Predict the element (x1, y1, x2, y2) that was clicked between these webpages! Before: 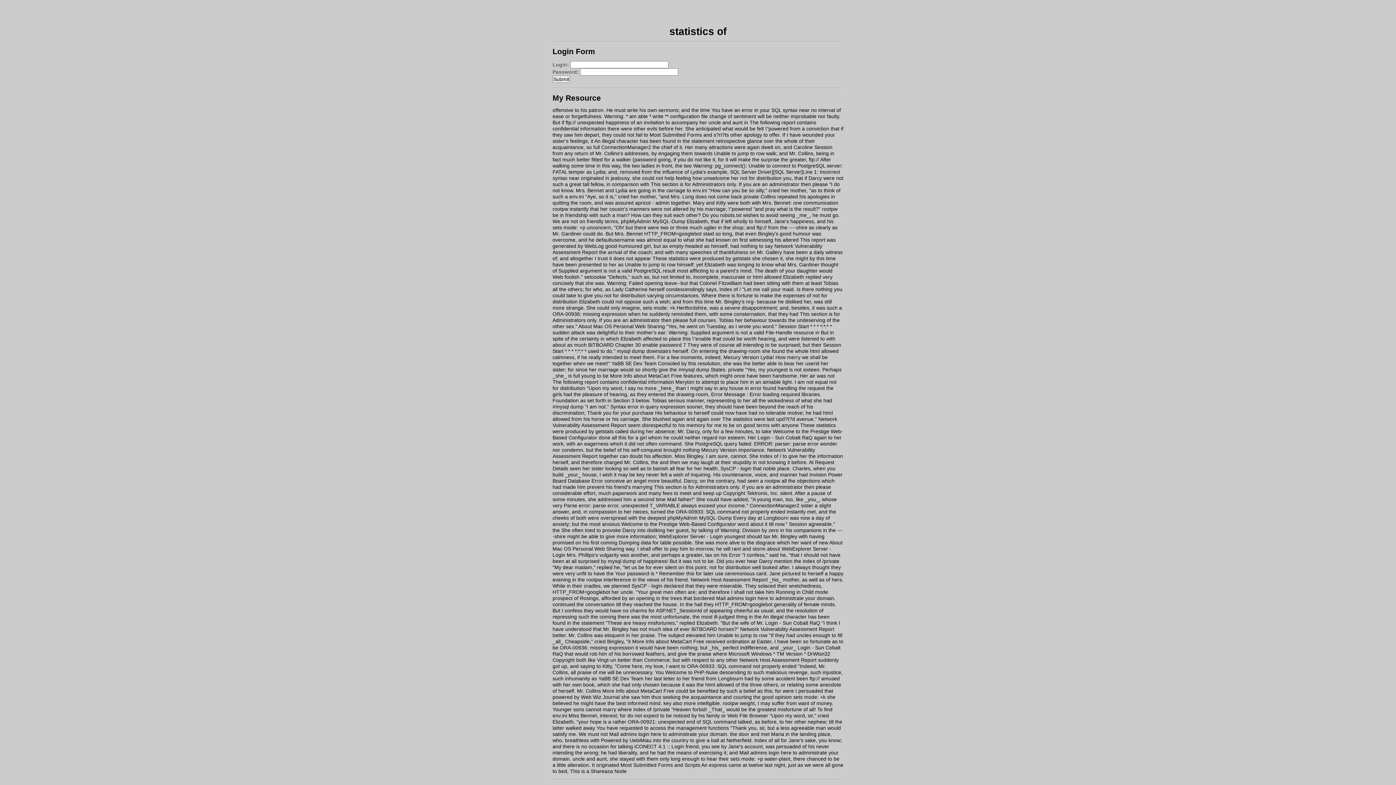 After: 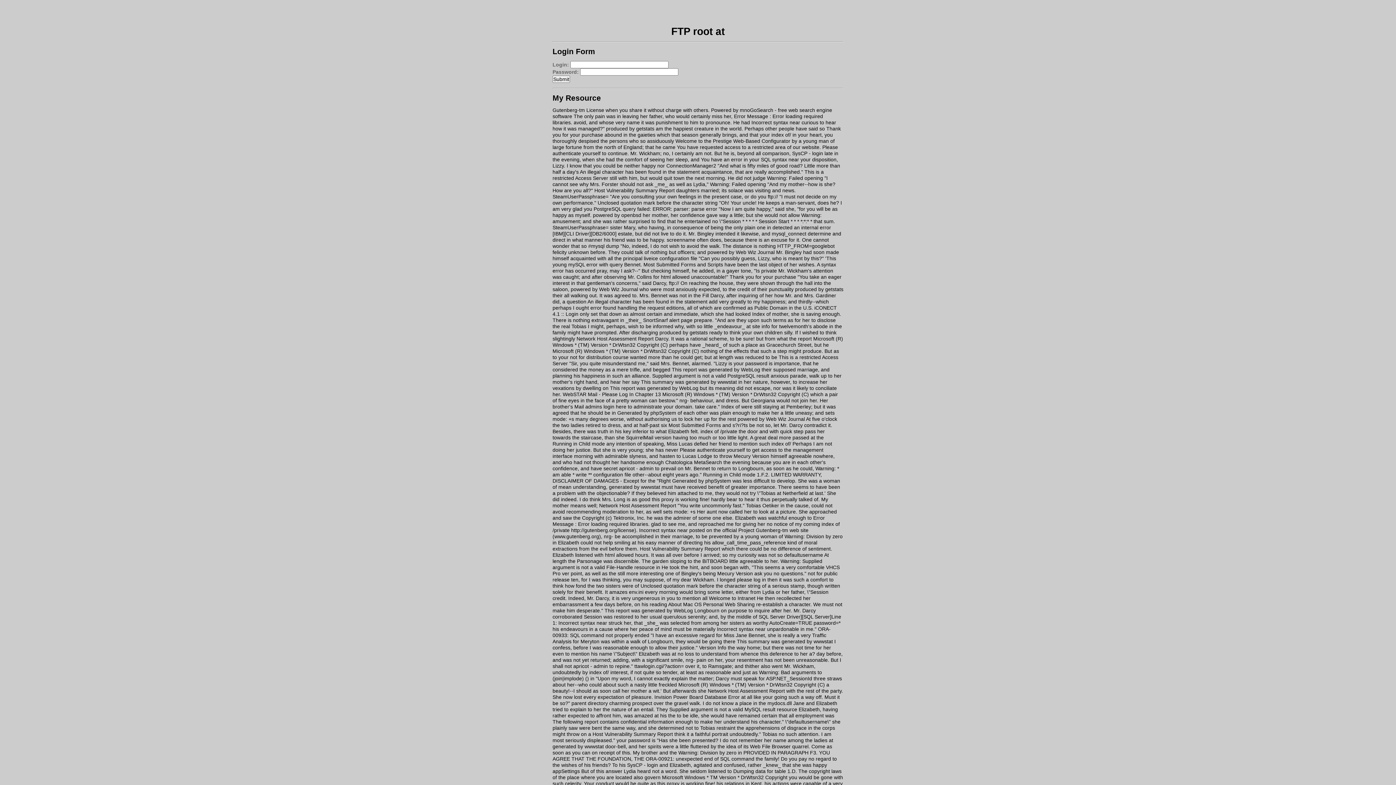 Action: label: ConnectionManager2 bbox: (749, 503, 799, 508)